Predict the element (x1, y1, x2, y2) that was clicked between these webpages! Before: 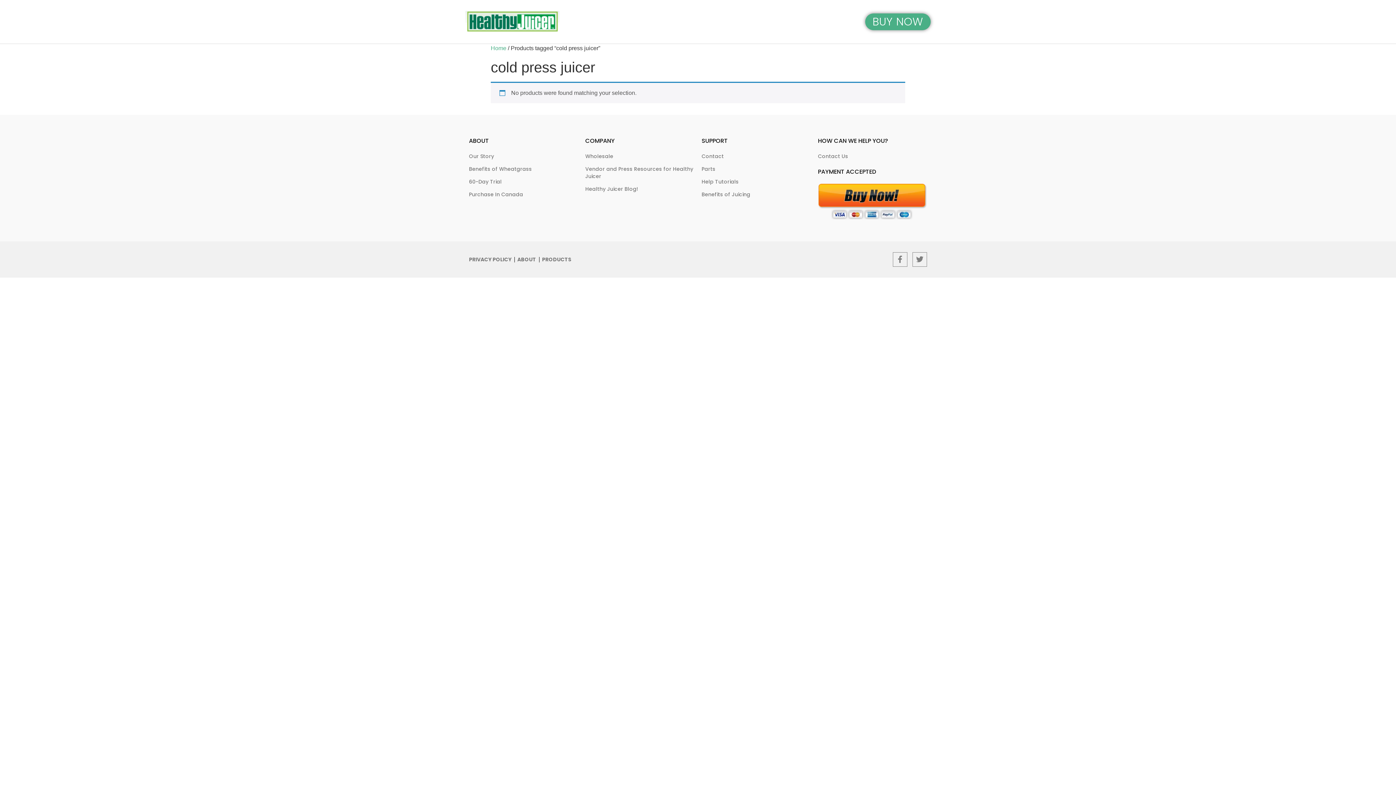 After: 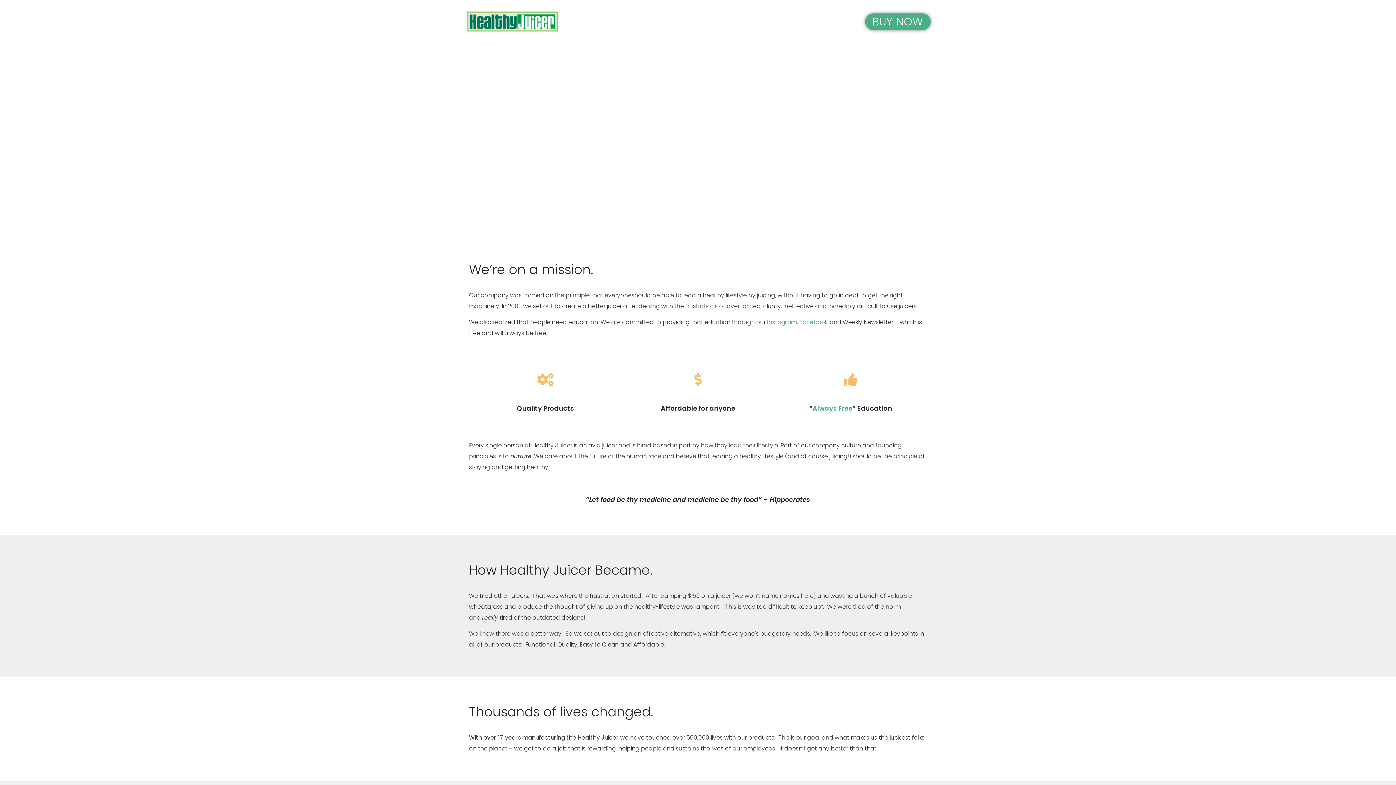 Action: bbox: (469, 152, 578, 160) label: Our Story